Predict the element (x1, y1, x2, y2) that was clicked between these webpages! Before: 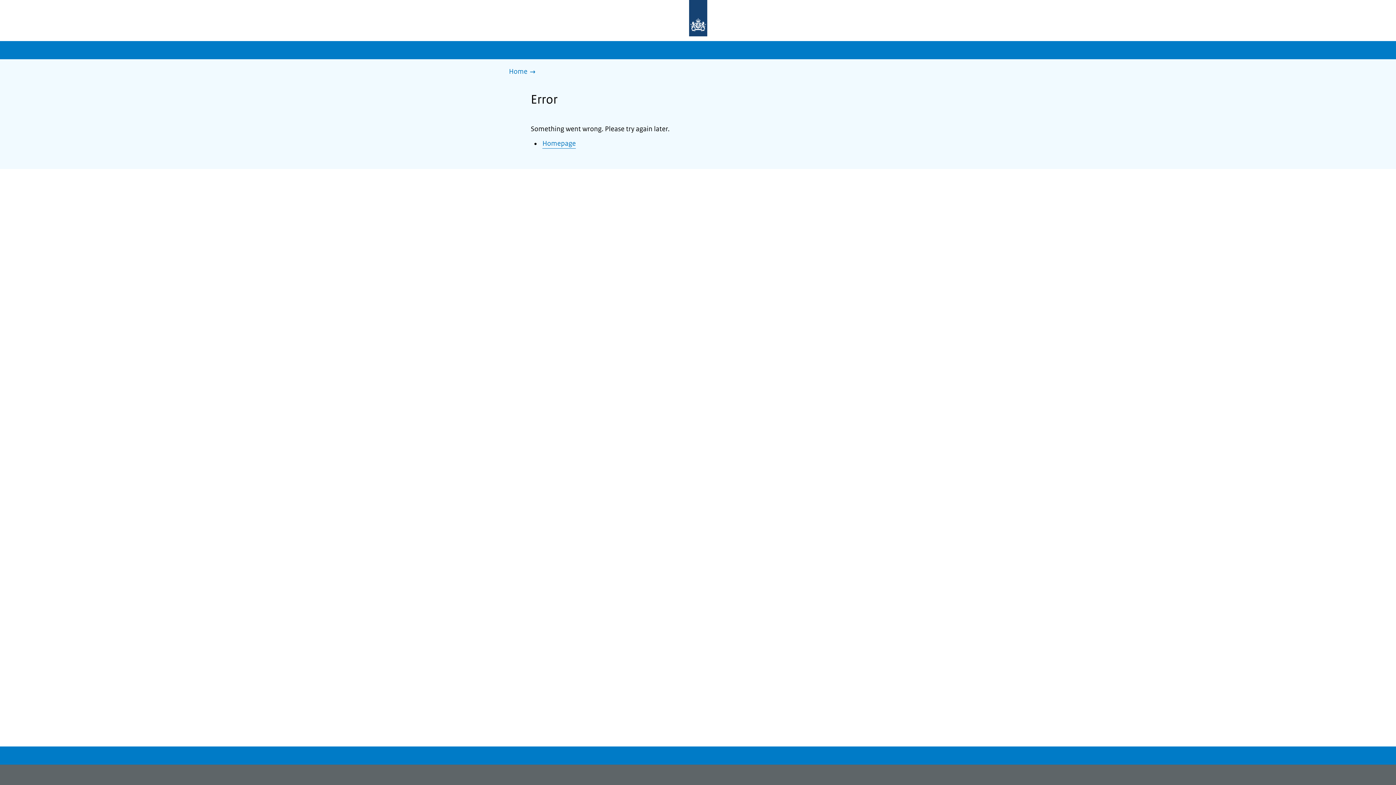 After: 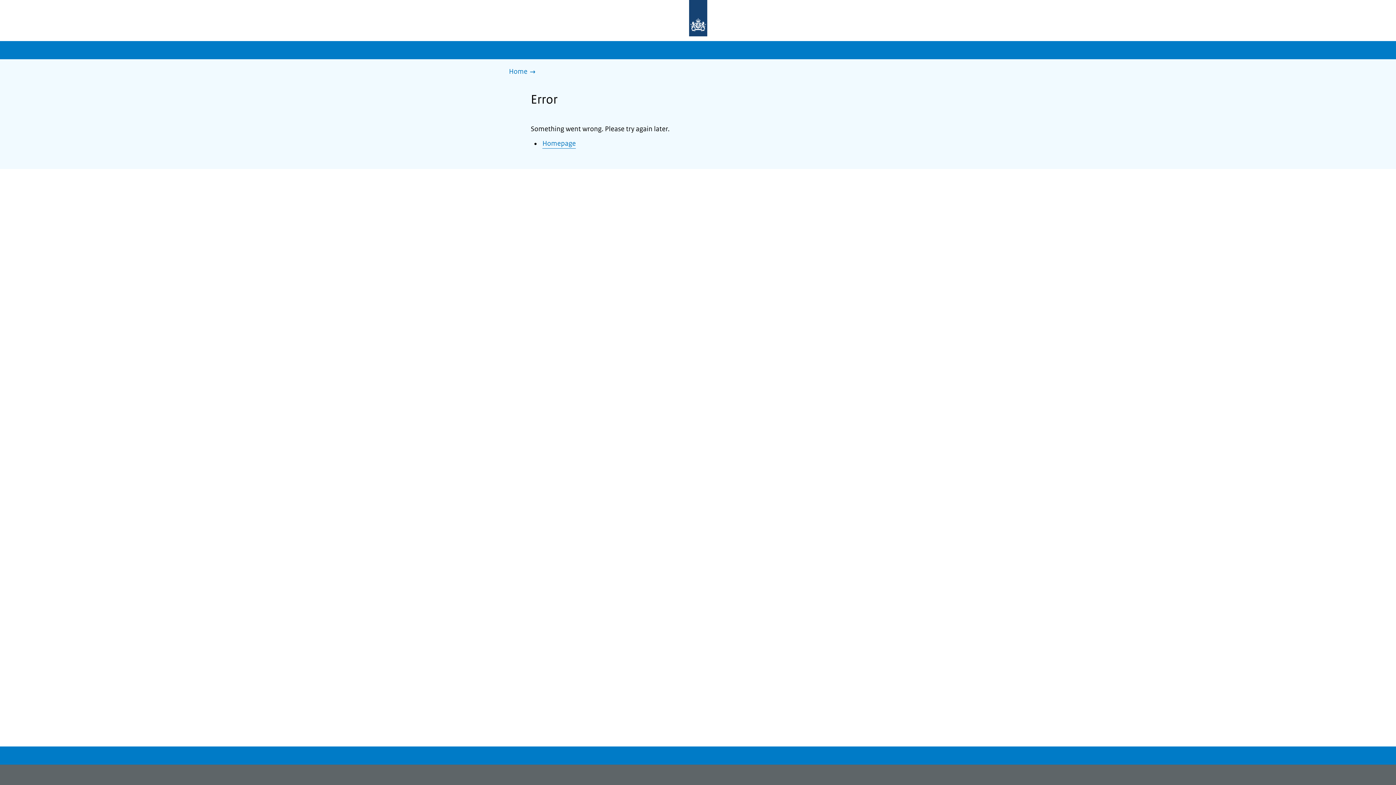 Action: bbox: (509, 66, 539, 77) label: Home